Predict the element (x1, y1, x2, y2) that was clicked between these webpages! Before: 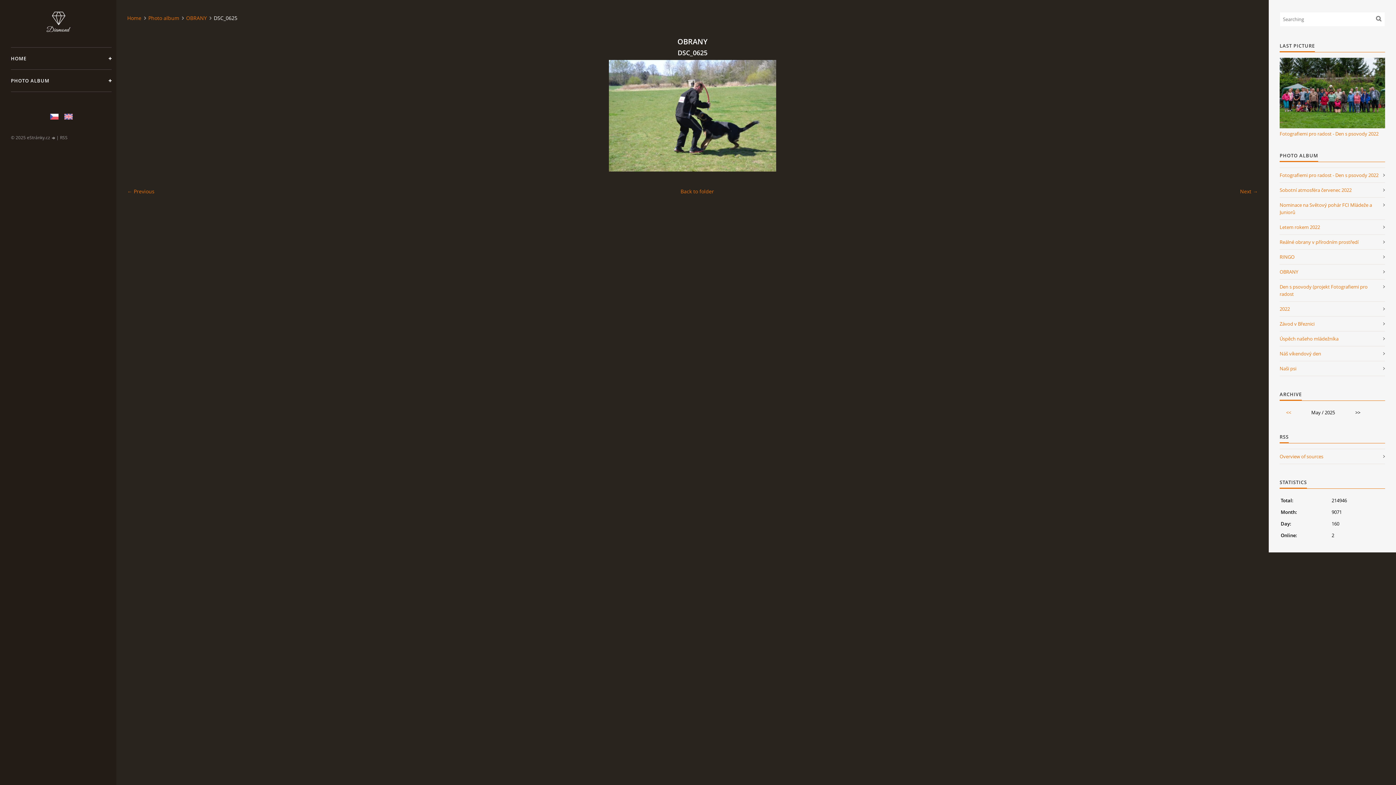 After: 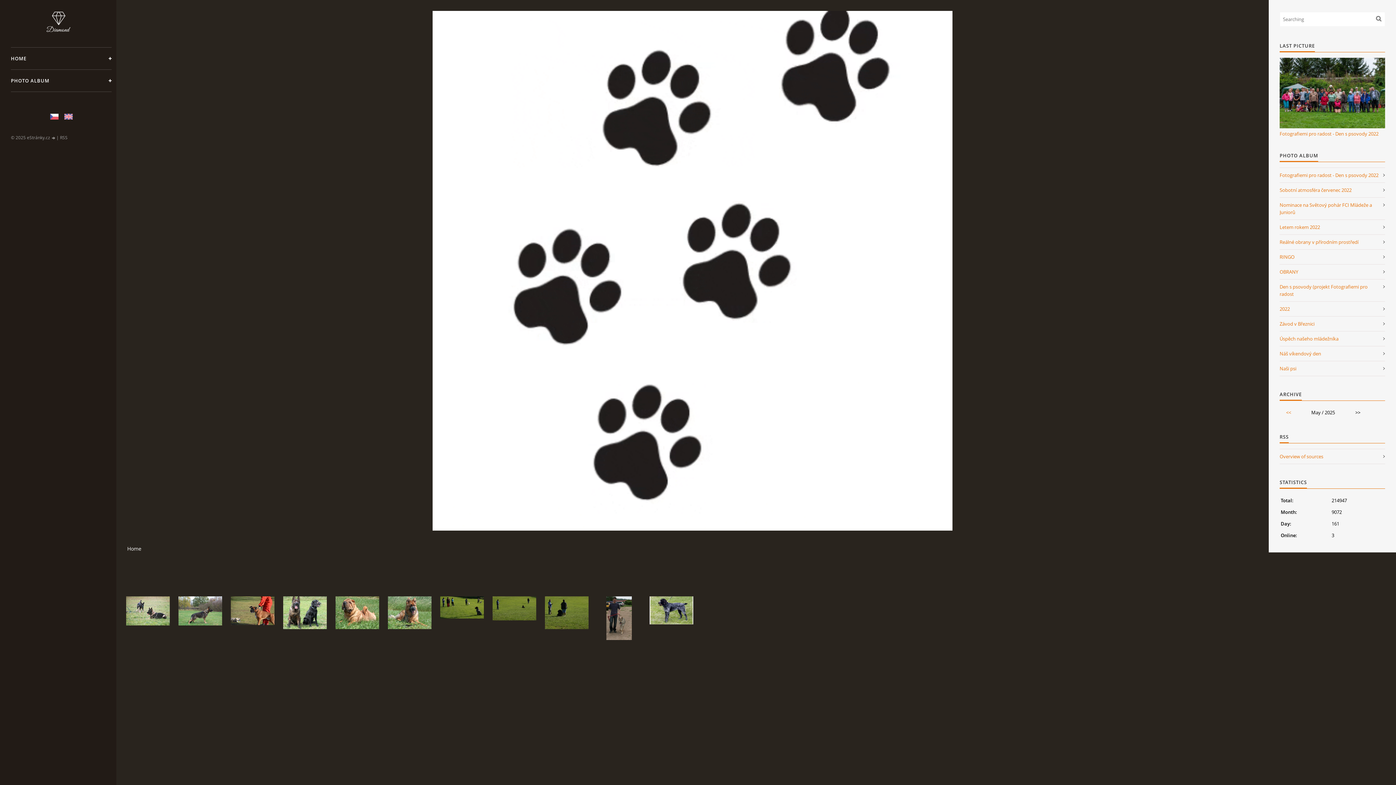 Action: bbox: (127, 14, 146, 21) label: Home